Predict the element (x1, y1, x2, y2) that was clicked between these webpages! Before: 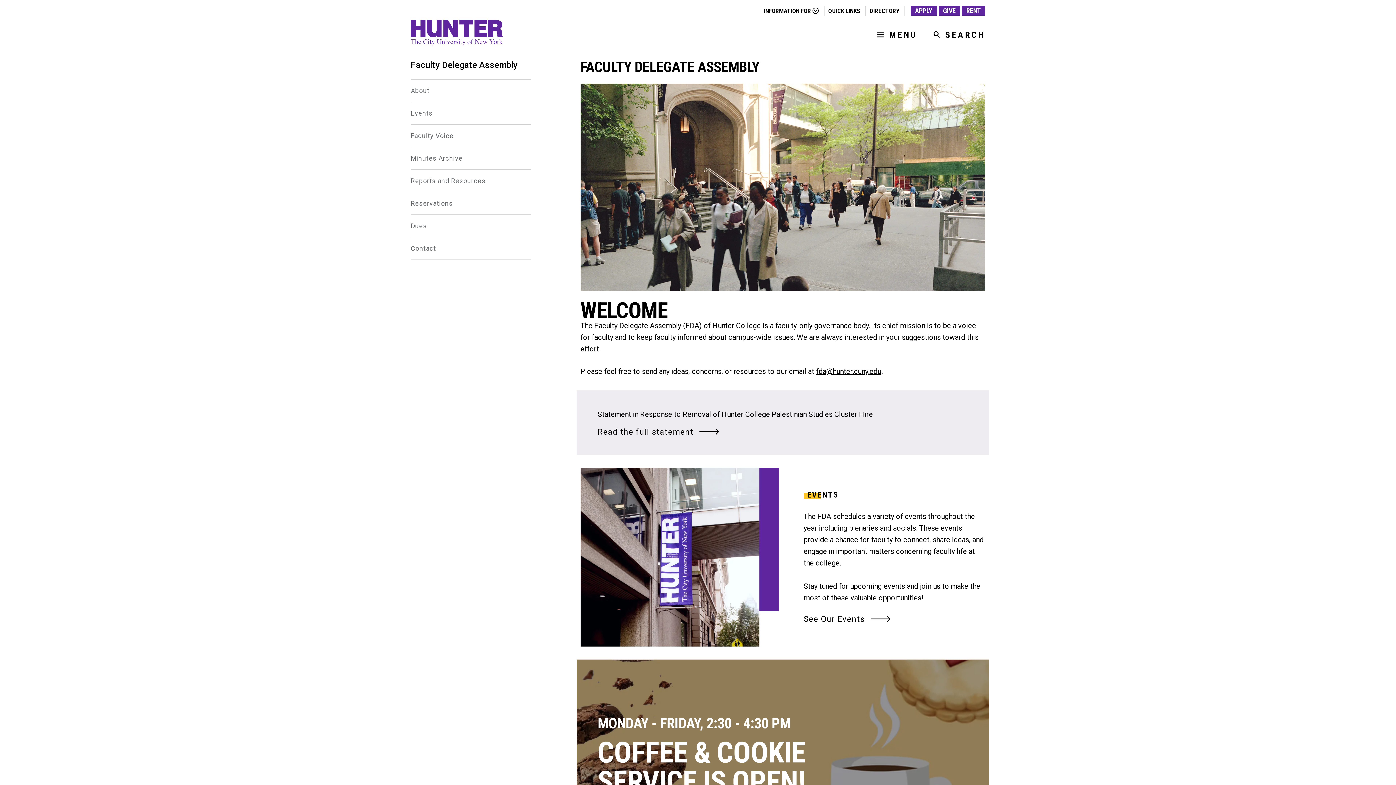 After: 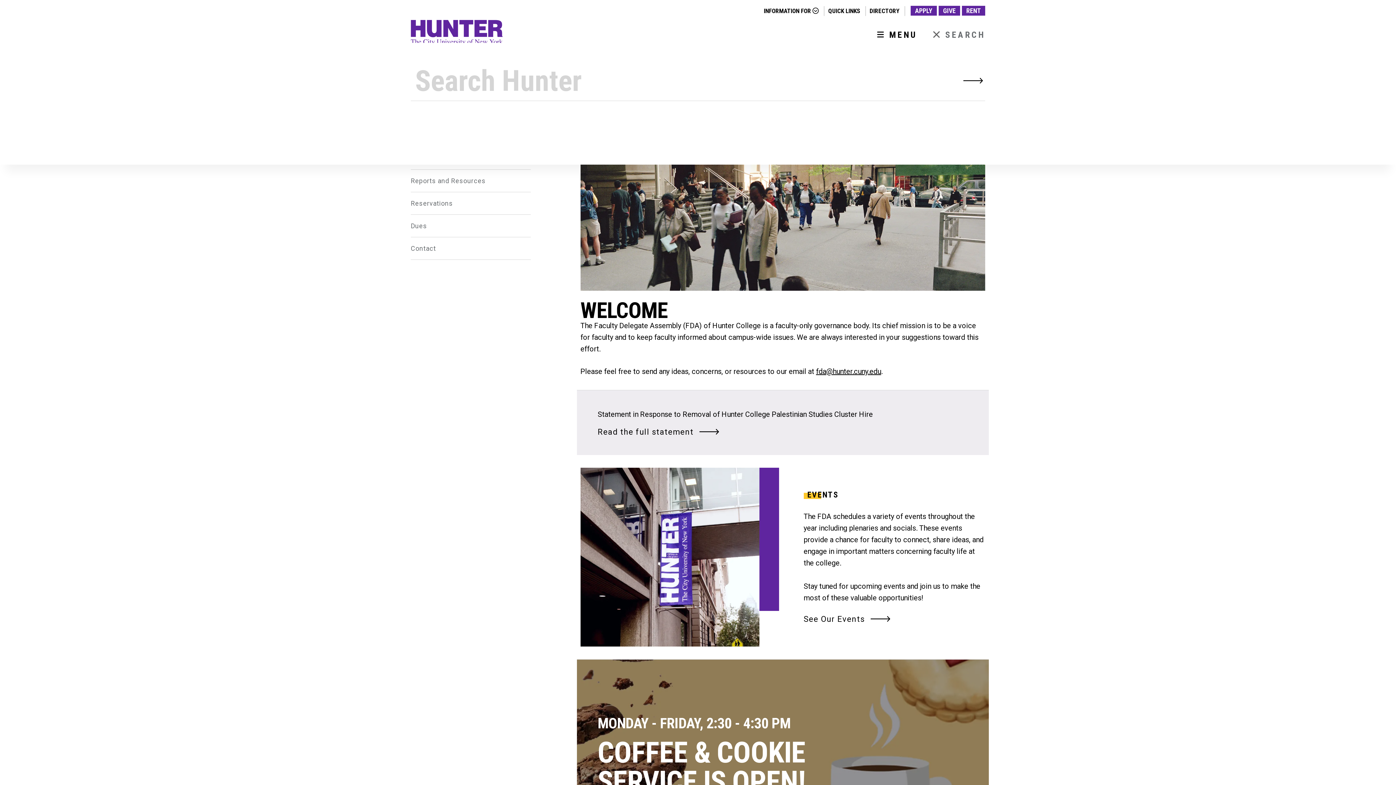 Action: label: SEARCH bbox: (927, 28, 985, 41)